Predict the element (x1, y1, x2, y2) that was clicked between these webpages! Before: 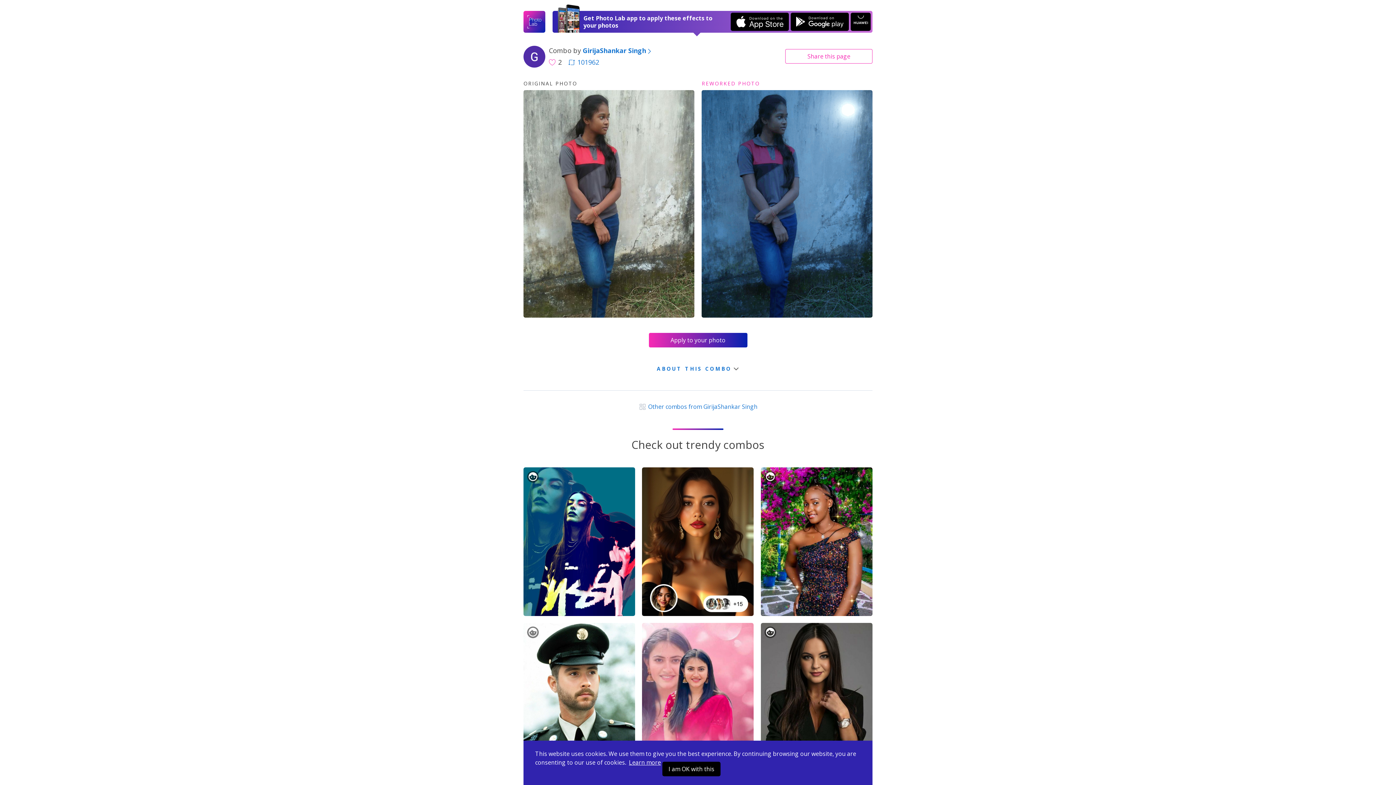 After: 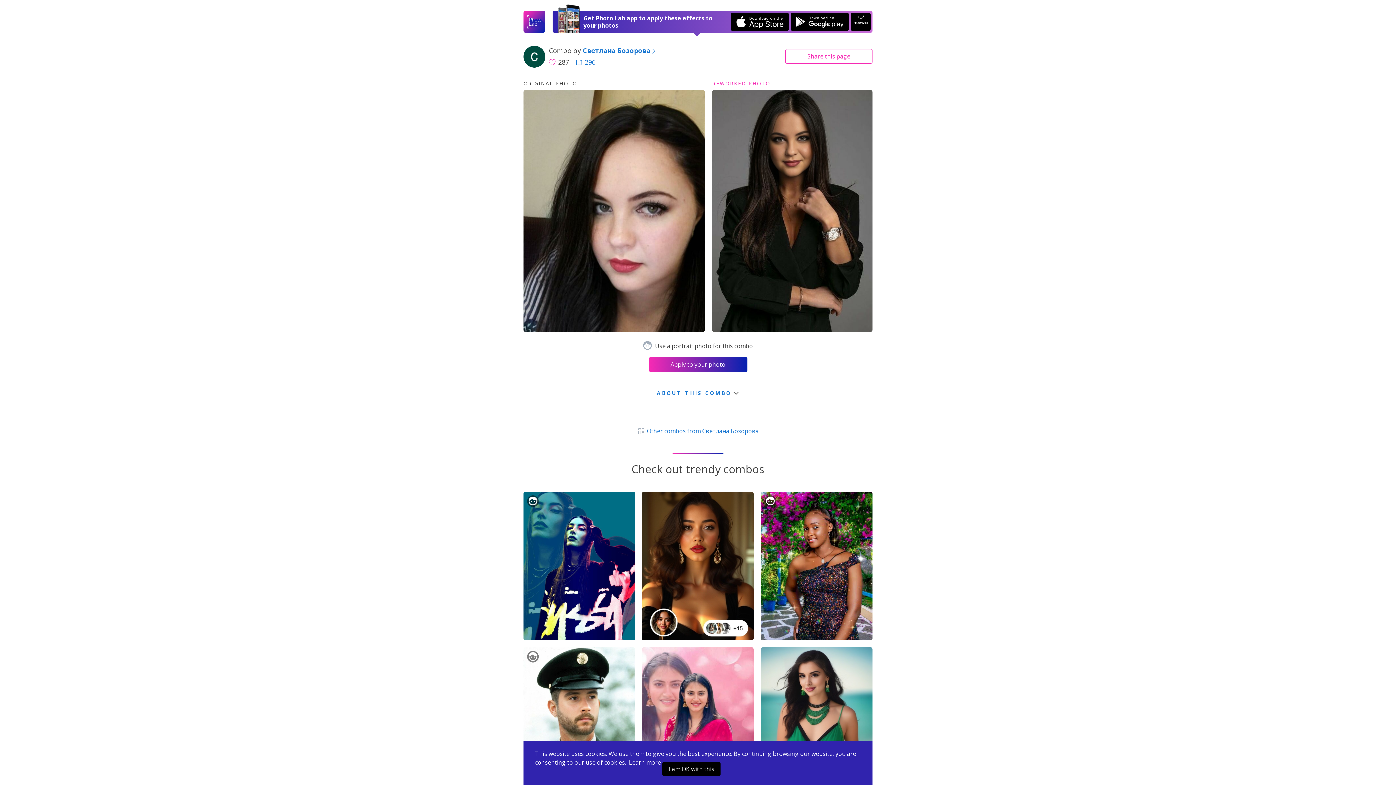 Action: bbox: (761, 623, 872, 791) label: BEFORE